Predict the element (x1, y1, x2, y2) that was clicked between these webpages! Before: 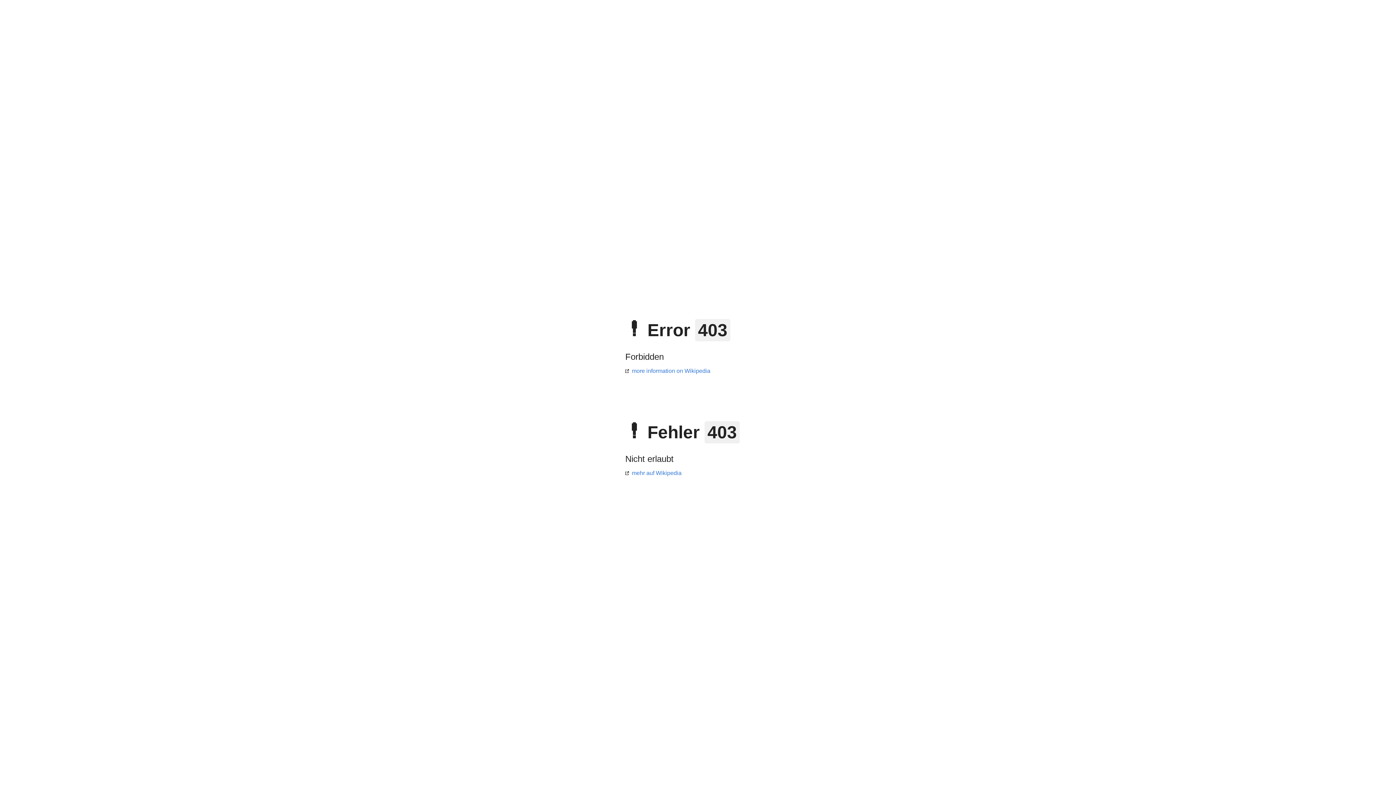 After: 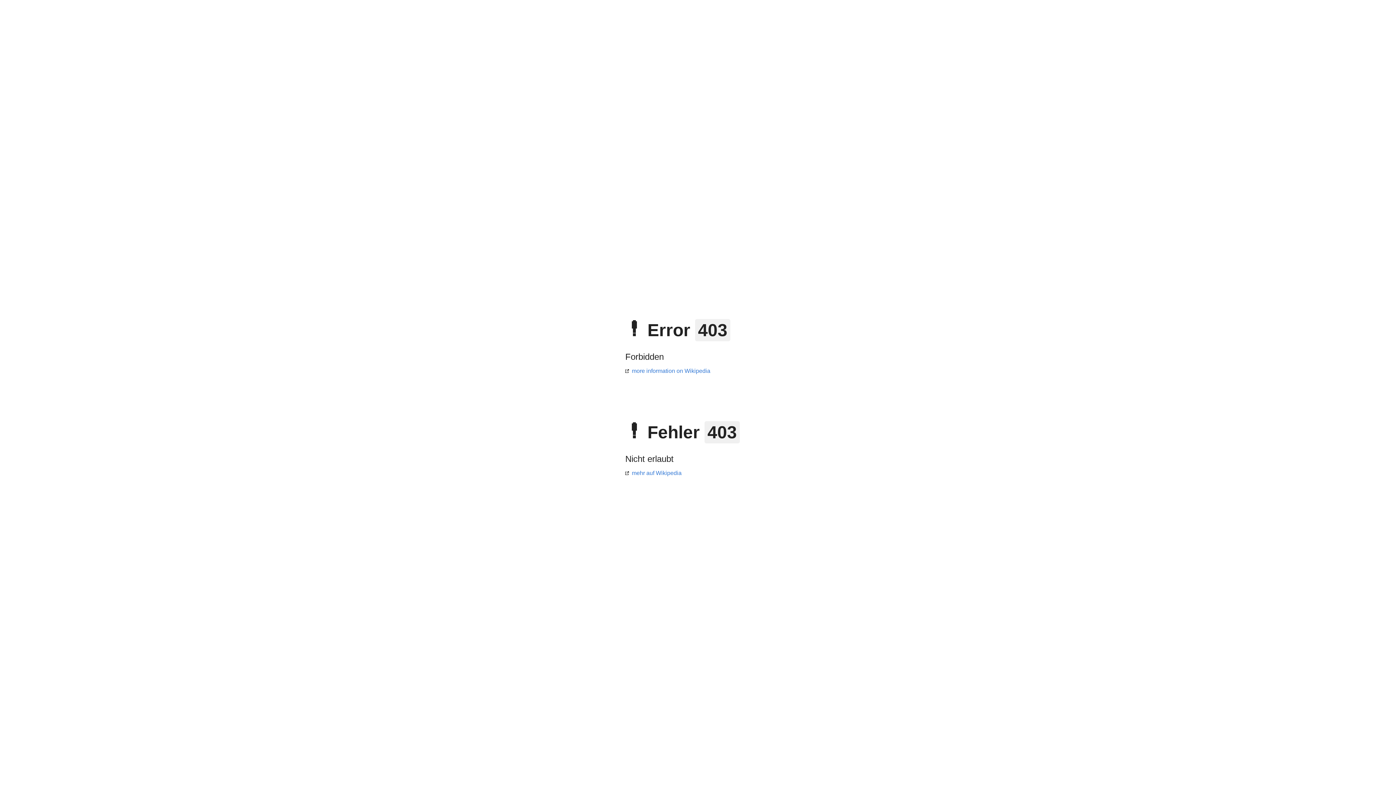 Action: label: mehr auf Wikipedia bbox: (625, 470, 681, 476)